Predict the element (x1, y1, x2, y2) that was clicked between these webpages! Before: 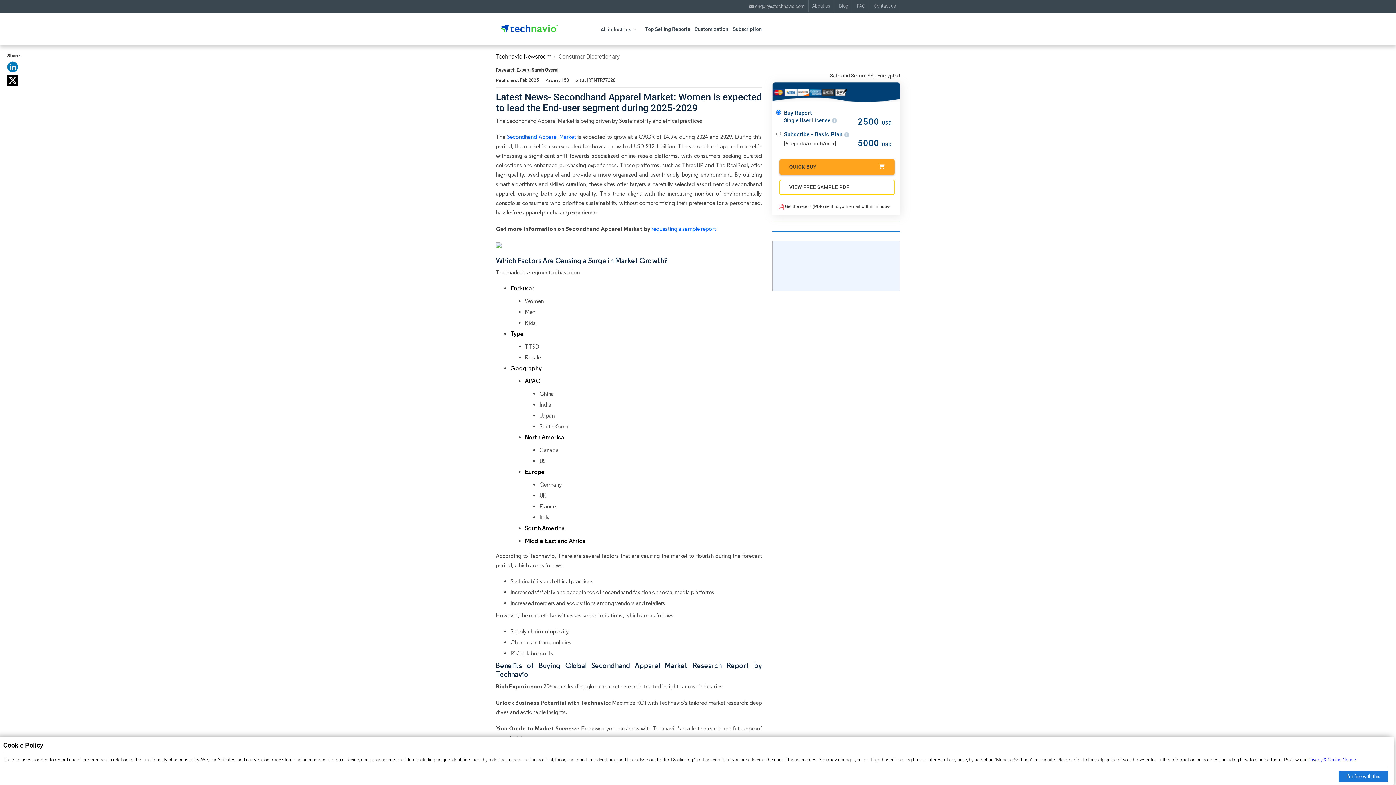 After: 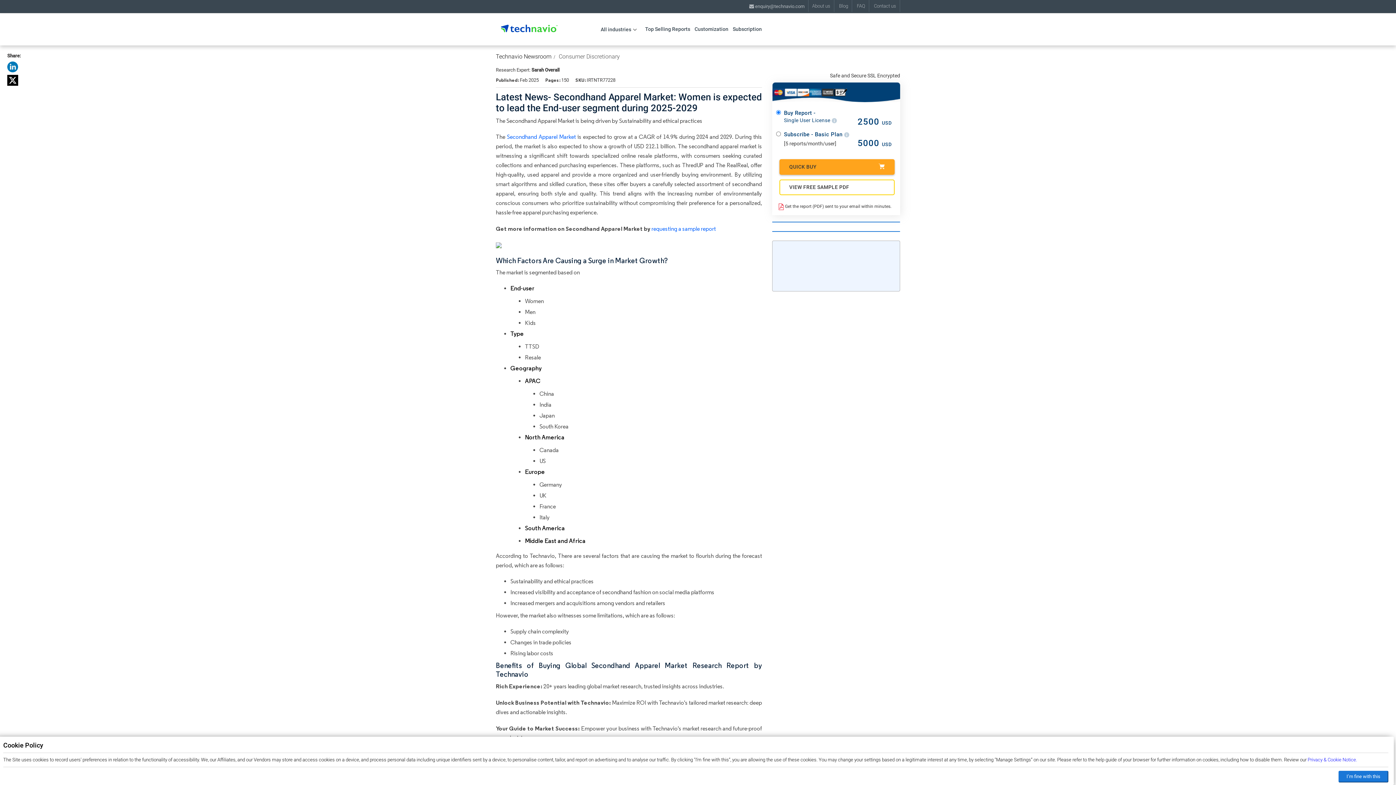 Action: label: Contact us bbox: (870, 0, 900, 12)